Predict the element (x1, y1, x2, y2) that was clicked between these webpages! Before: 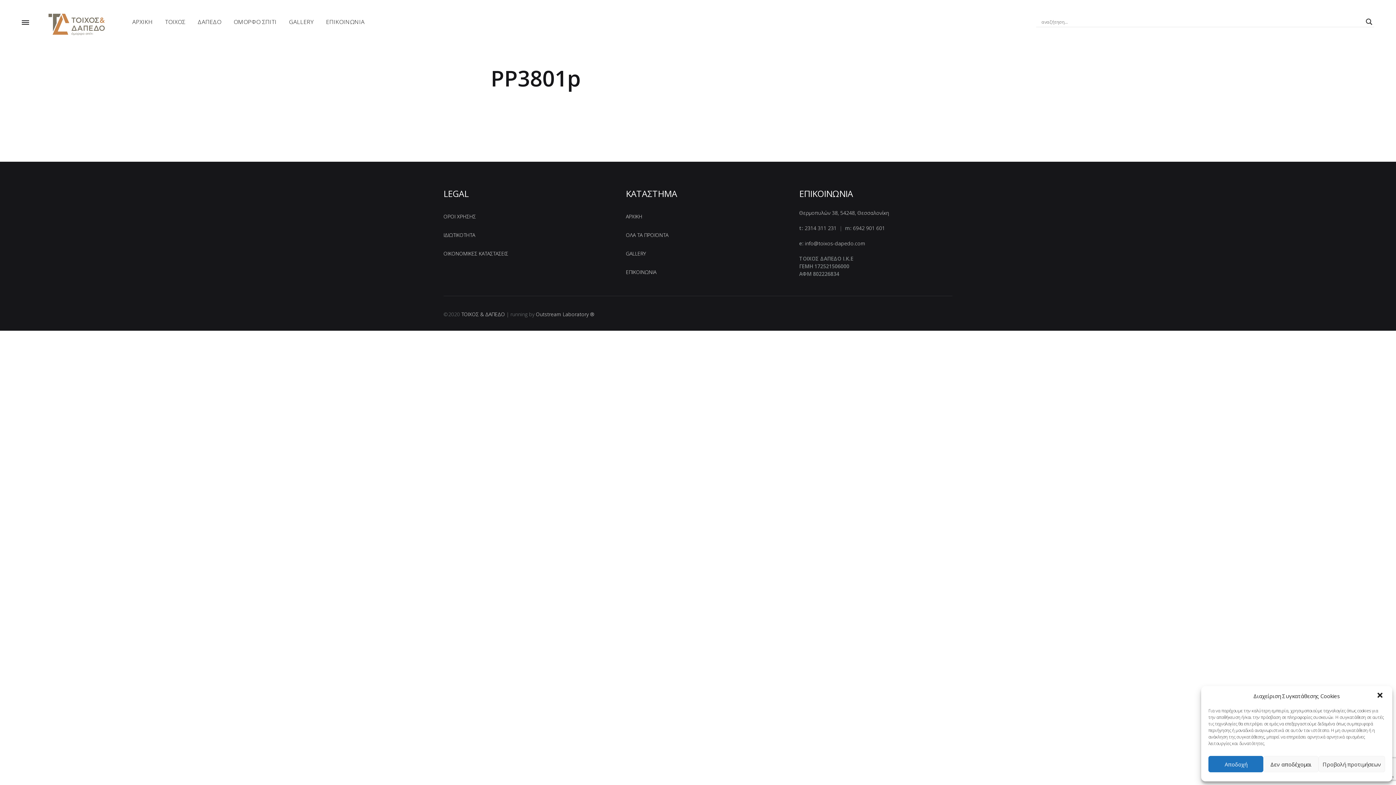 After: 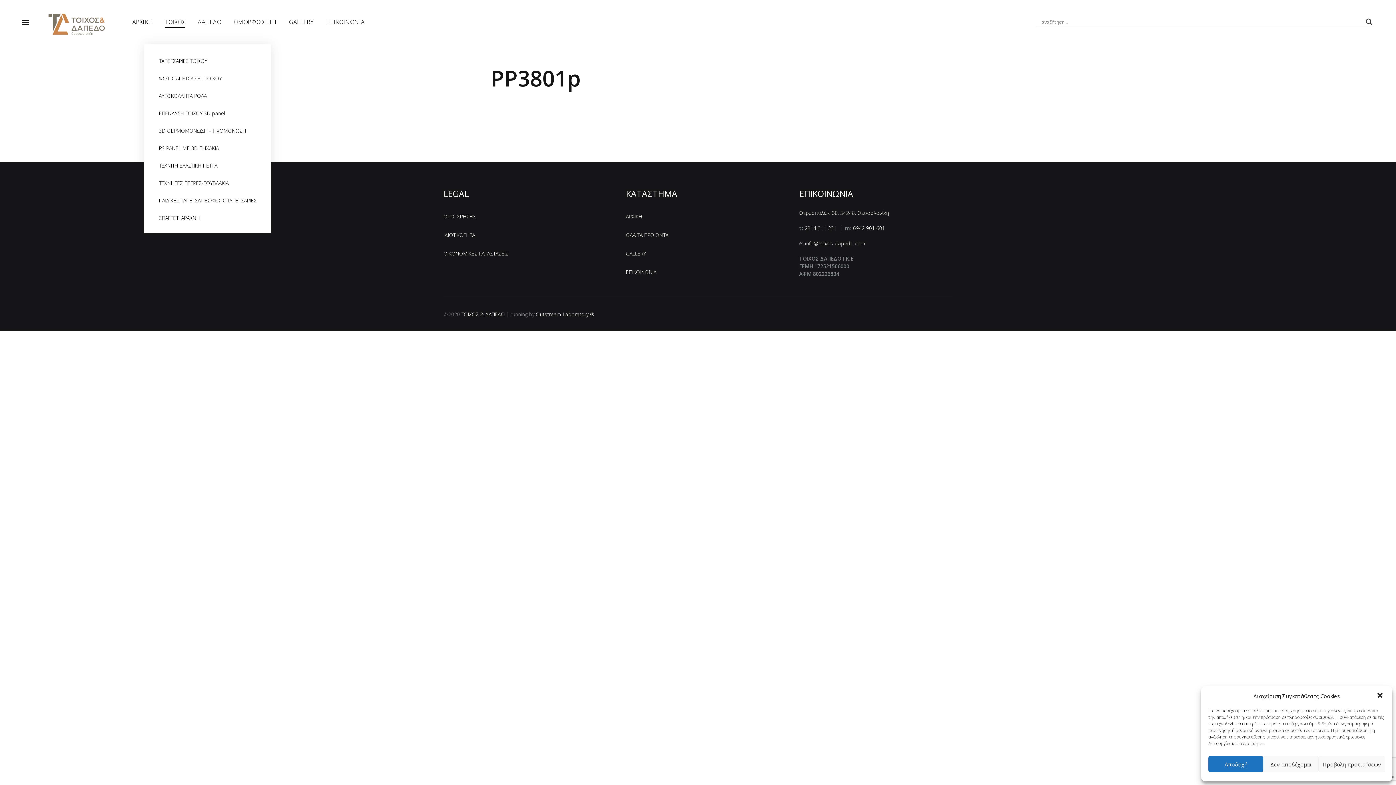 Action: bbox: (165, 17, 185, 26) label: ΤΟΙΧΟΣ